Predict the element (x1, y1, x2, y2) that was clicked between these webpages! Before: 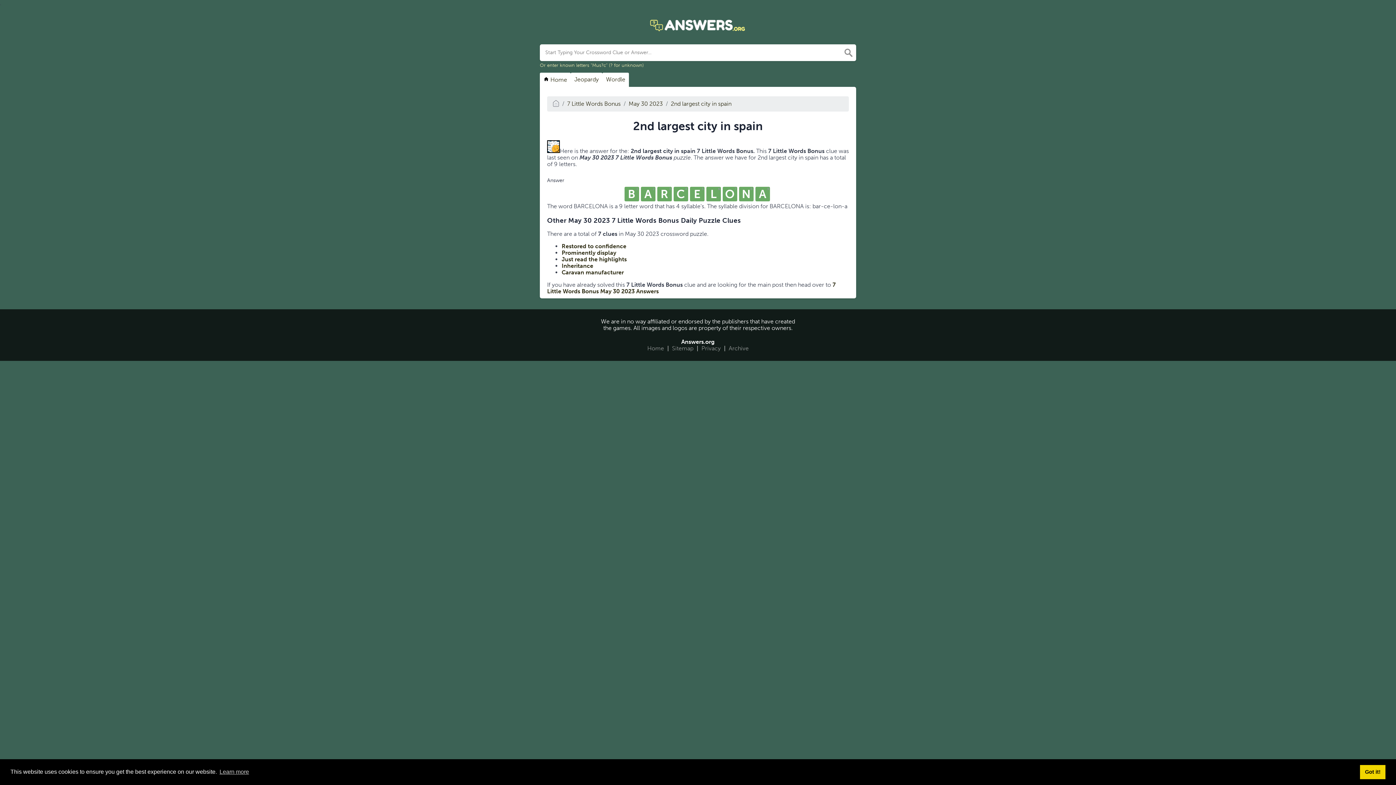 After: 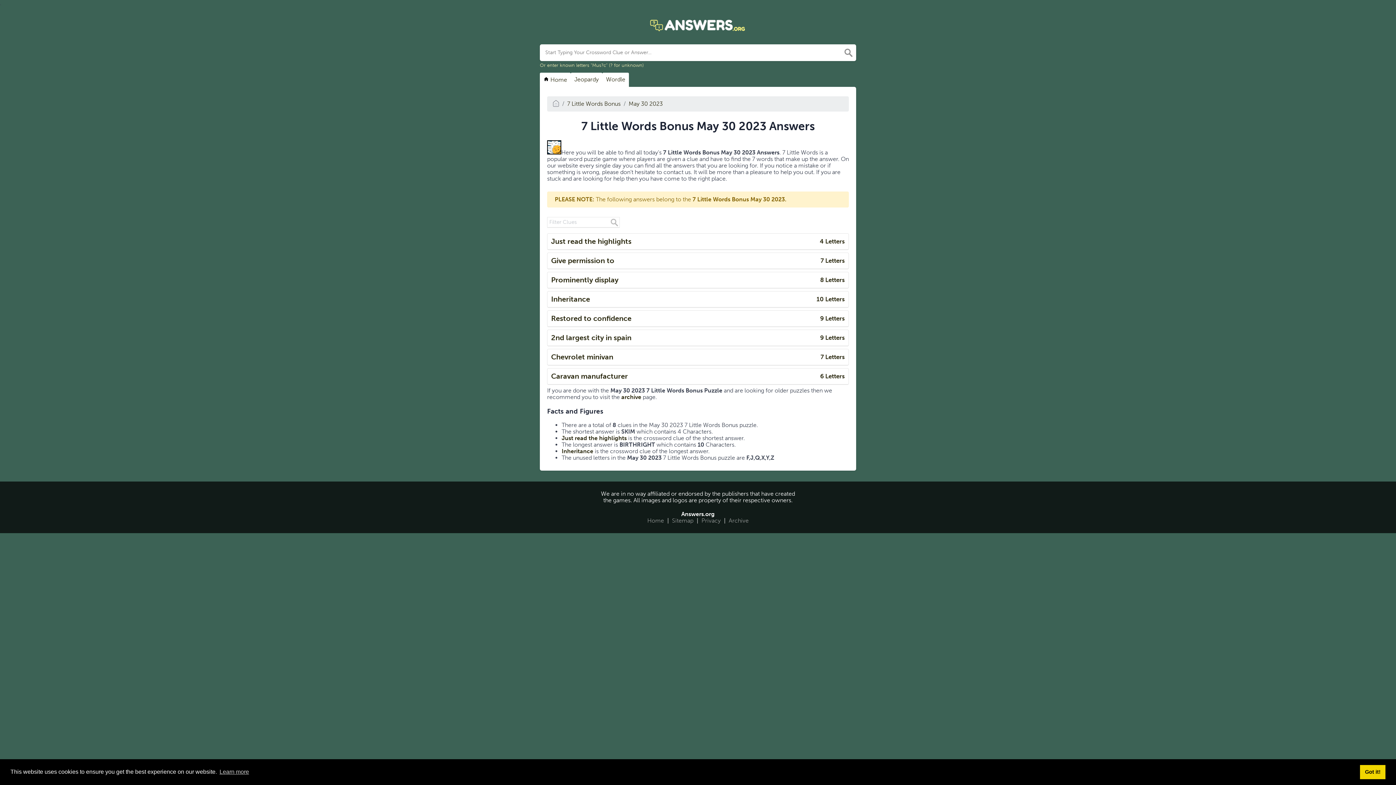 Action: label: May 30 2023 bbox: (628, 100, 663, 107)